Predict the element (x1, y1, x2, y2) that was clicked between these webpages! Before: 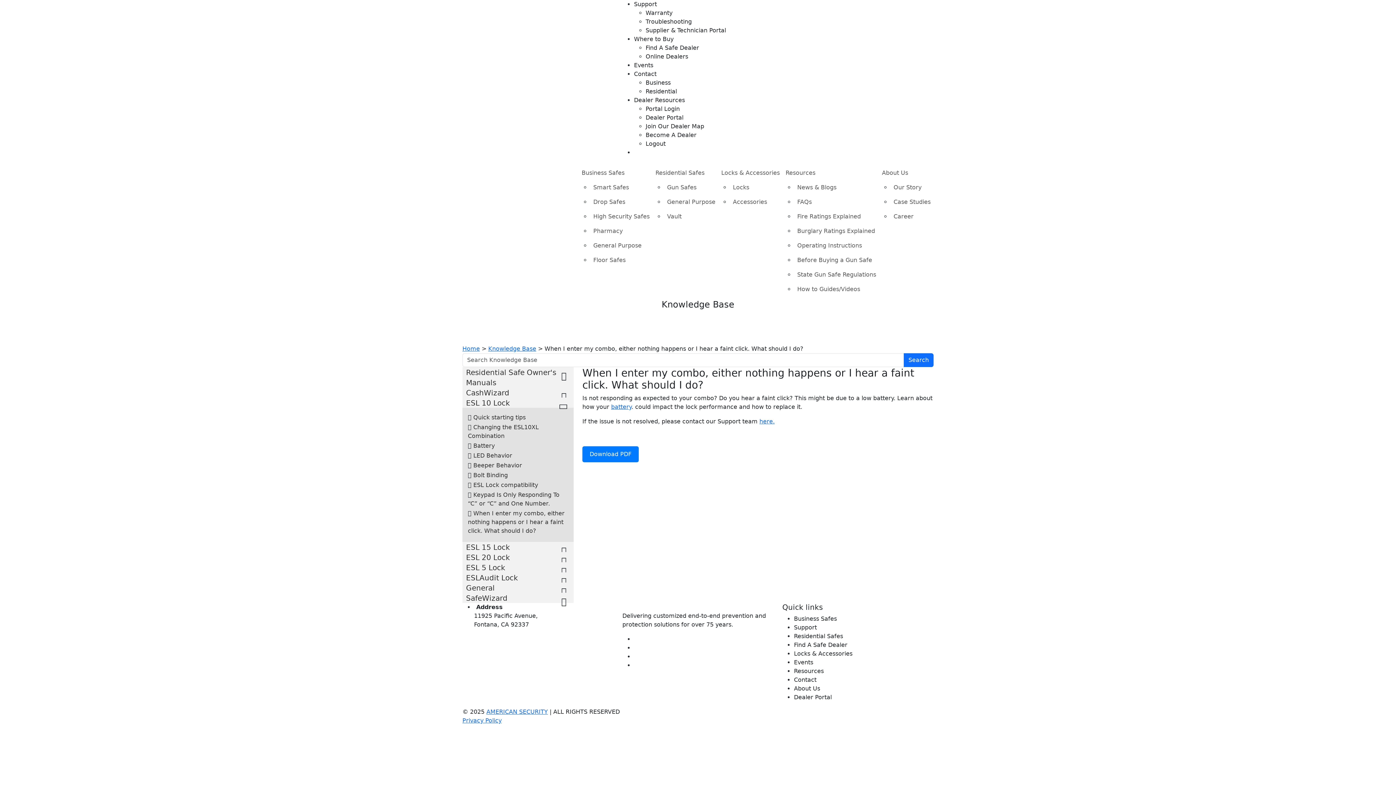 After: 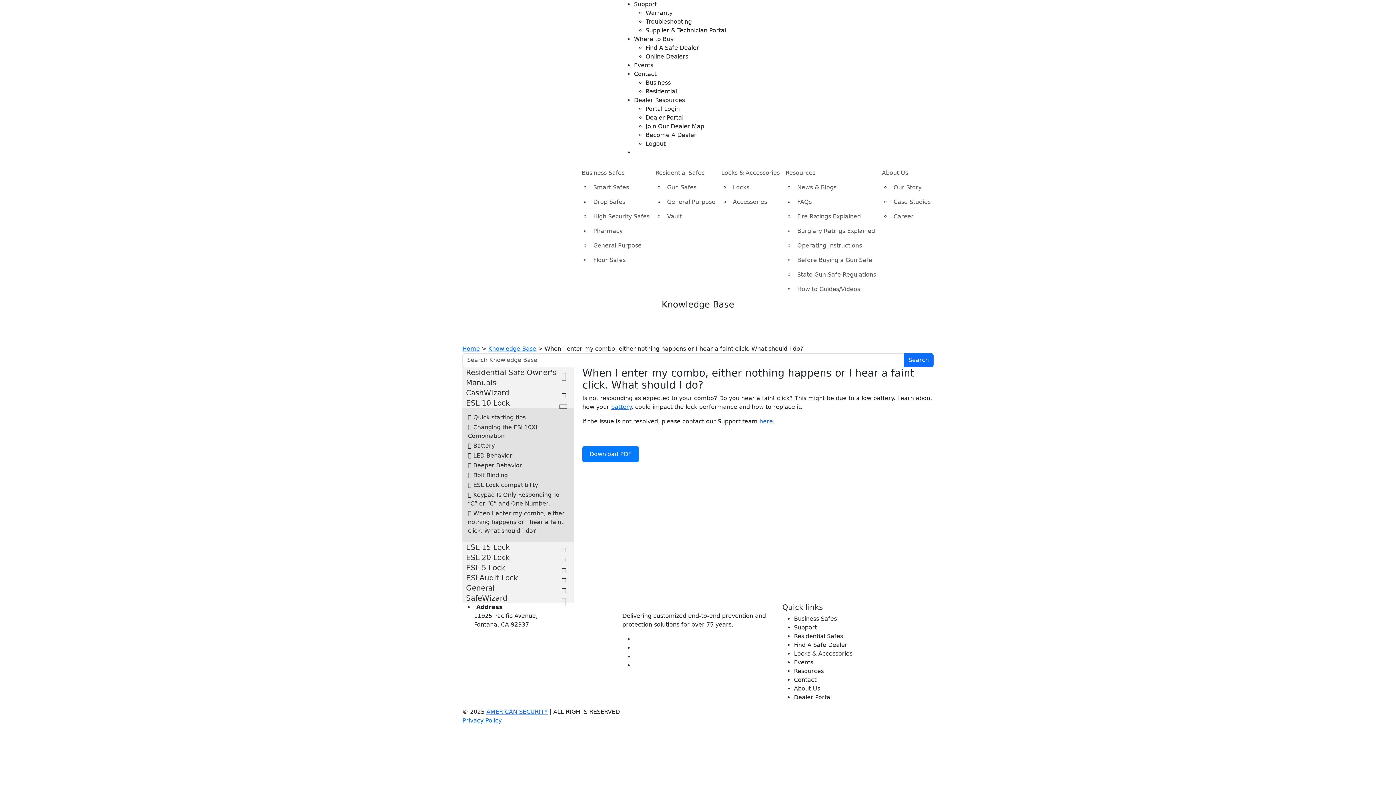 Action: bbox: (468, 510, 564, 534) label: When I enter my combo, either nothing happens or I hear a faint click. What should I do?